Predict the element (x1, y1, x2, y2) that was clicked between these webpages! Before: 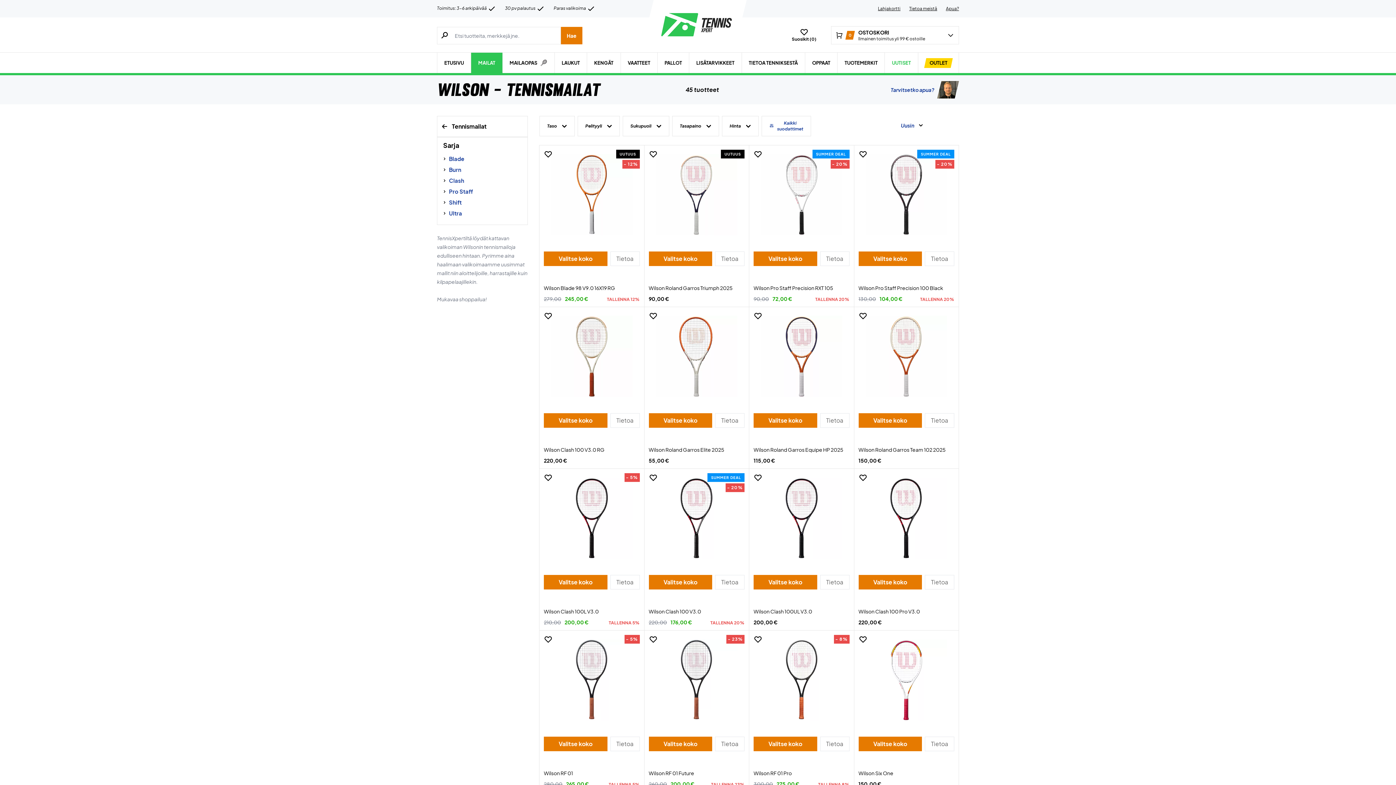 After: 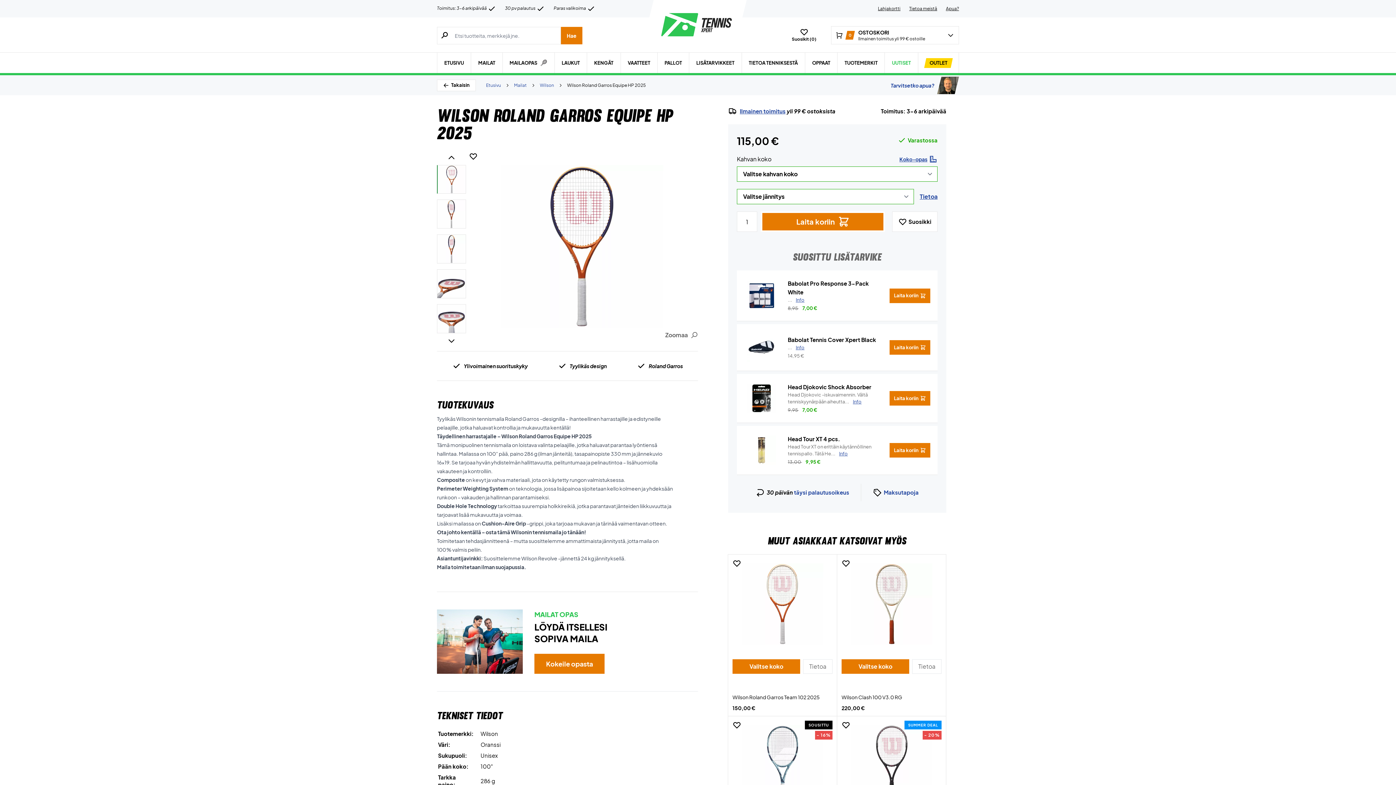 Action: label:  
Valitse koko
Tietoa
Wilson Roland Garros Equipe HP 2025
115,00 € bbox: (749, 307, 854, 468)